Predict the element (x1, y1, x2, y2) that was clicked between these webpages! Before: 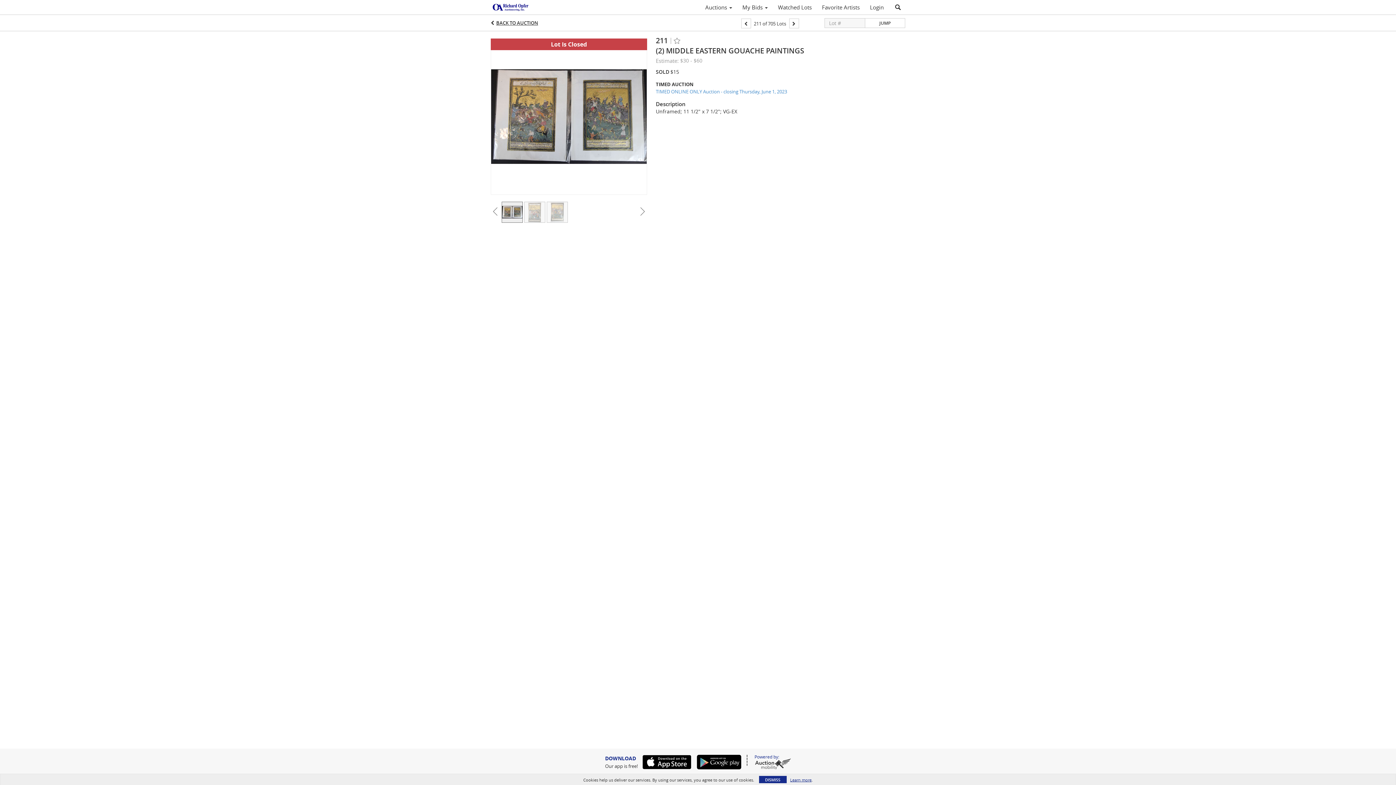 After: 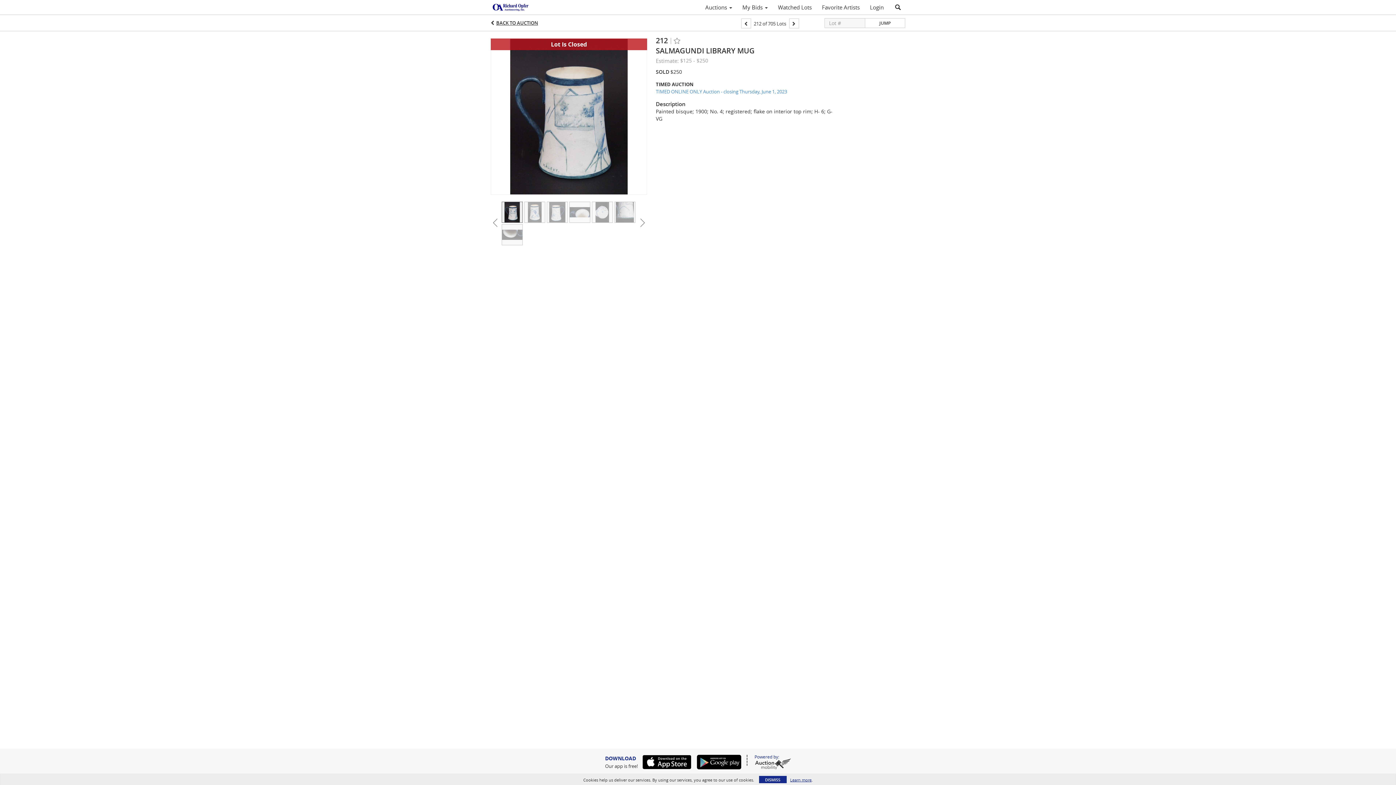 Action: bbox: (789, 18, 799, 28)